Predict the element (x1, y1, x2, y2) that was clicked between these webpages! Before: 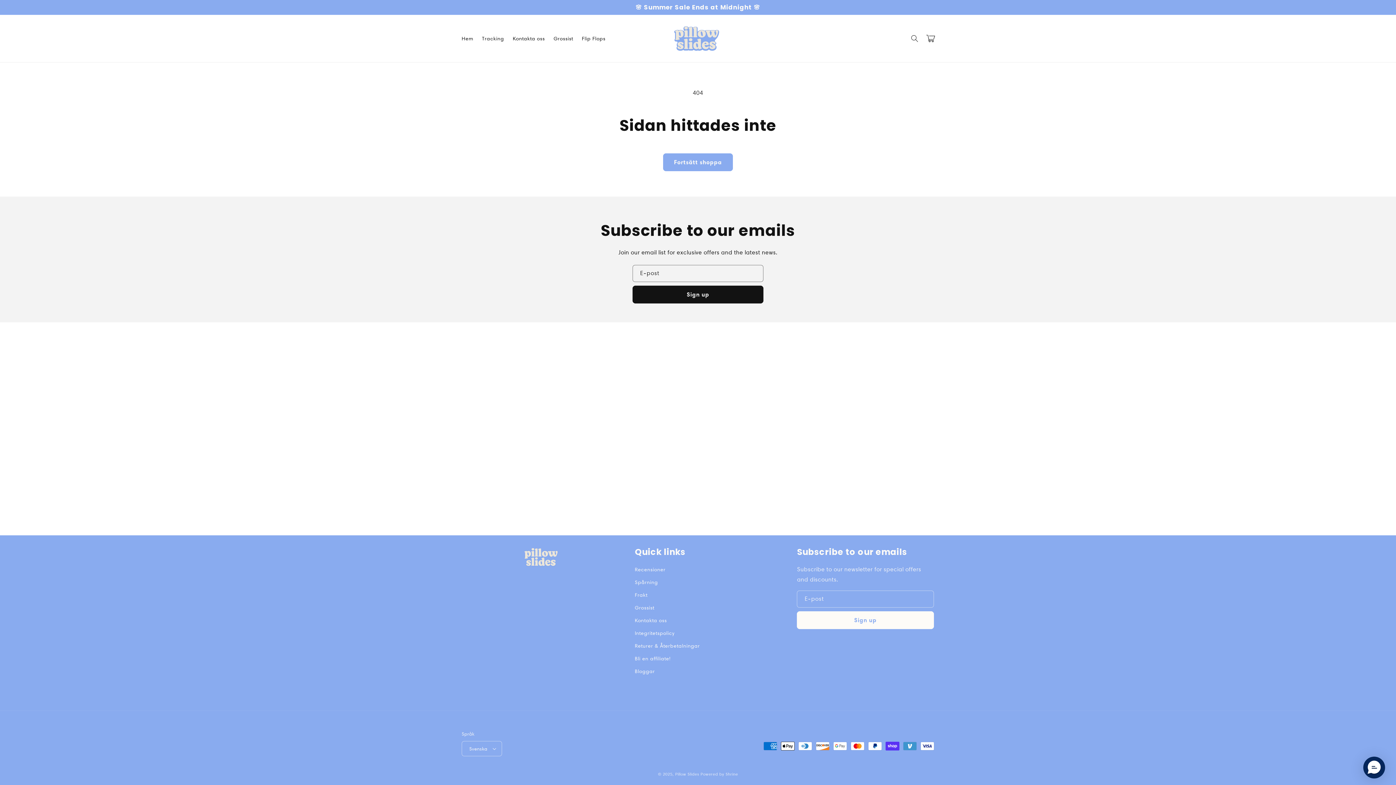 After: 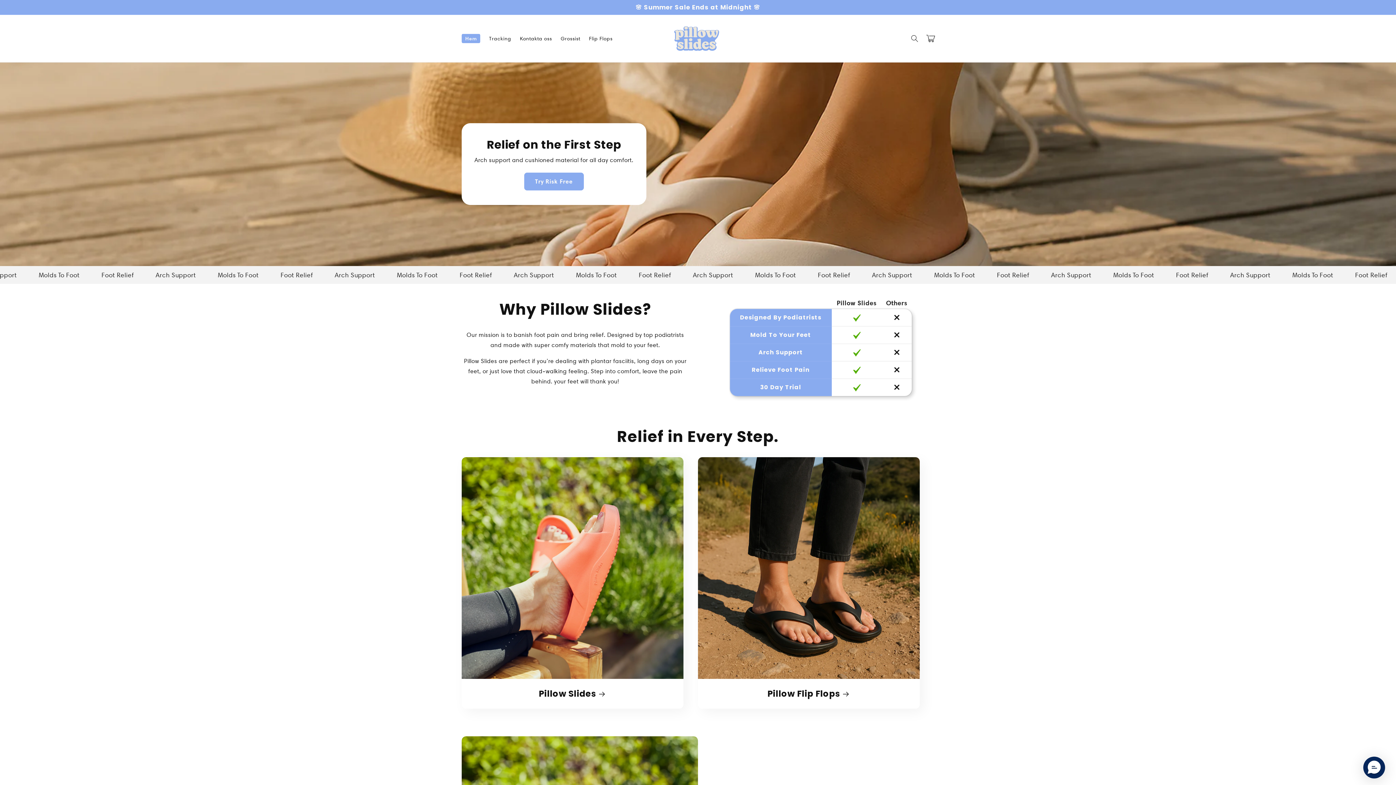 Action: bbox: (457, 30, 477, 46) label: Hem